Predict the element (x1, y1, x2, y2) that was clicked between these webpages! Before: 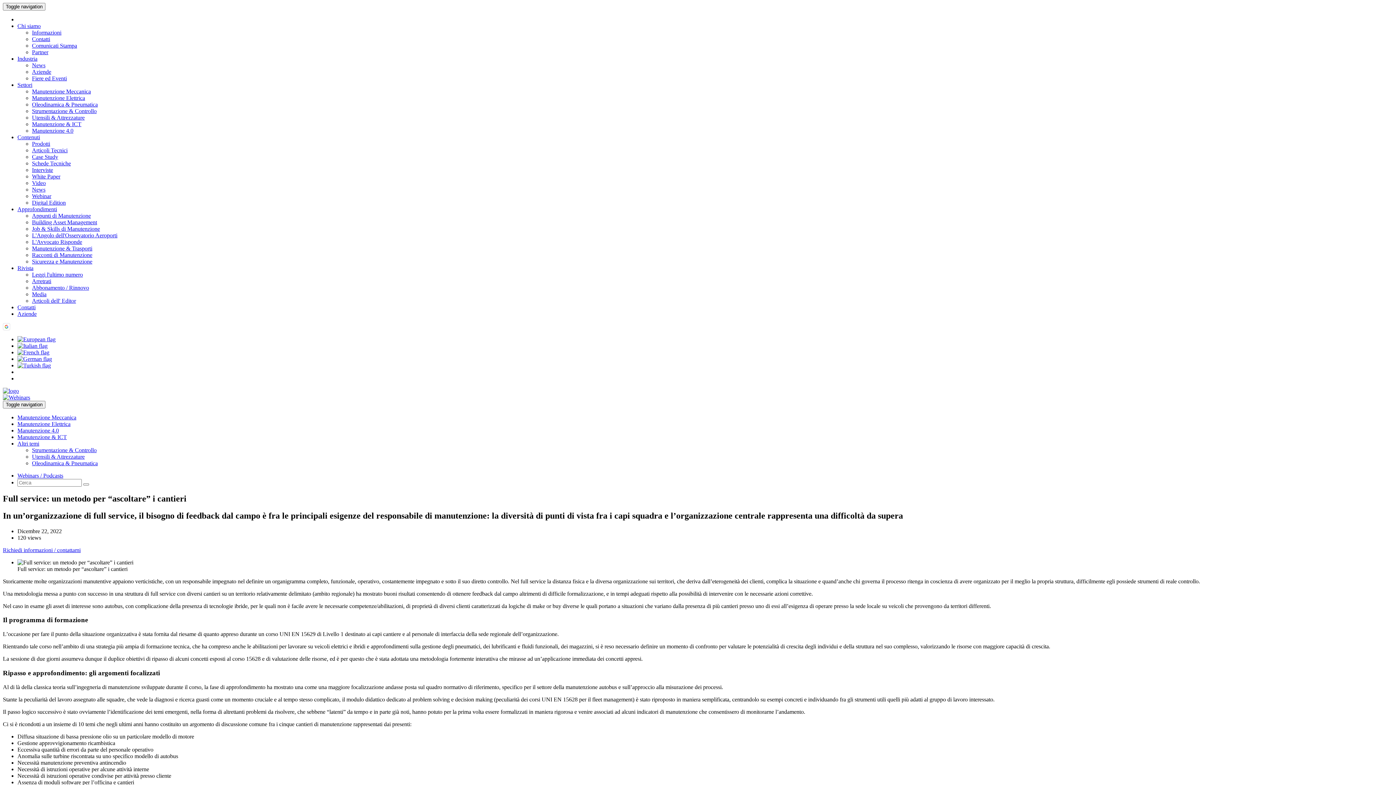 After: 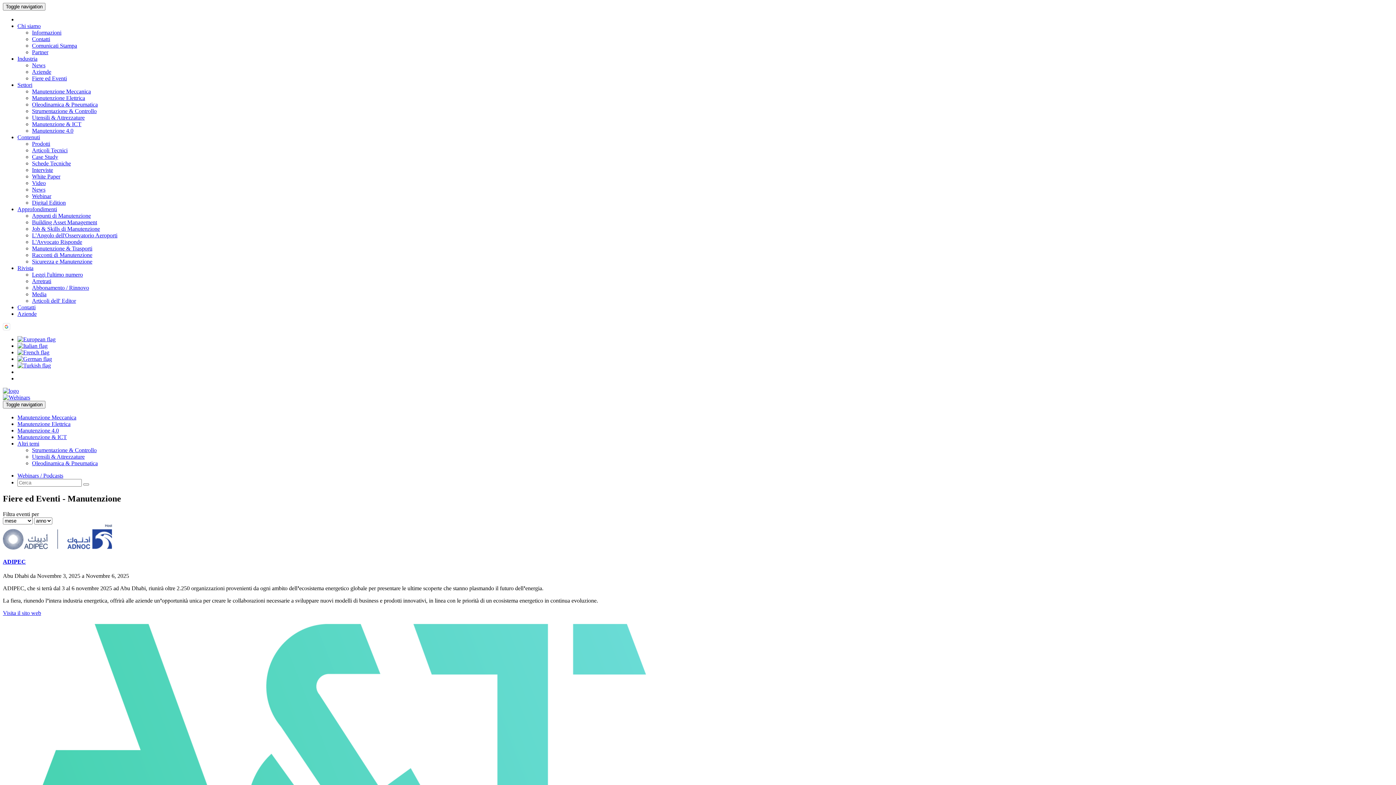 Action: label: Fiere ed Eventi bbox: (32, 75, 66, 81)